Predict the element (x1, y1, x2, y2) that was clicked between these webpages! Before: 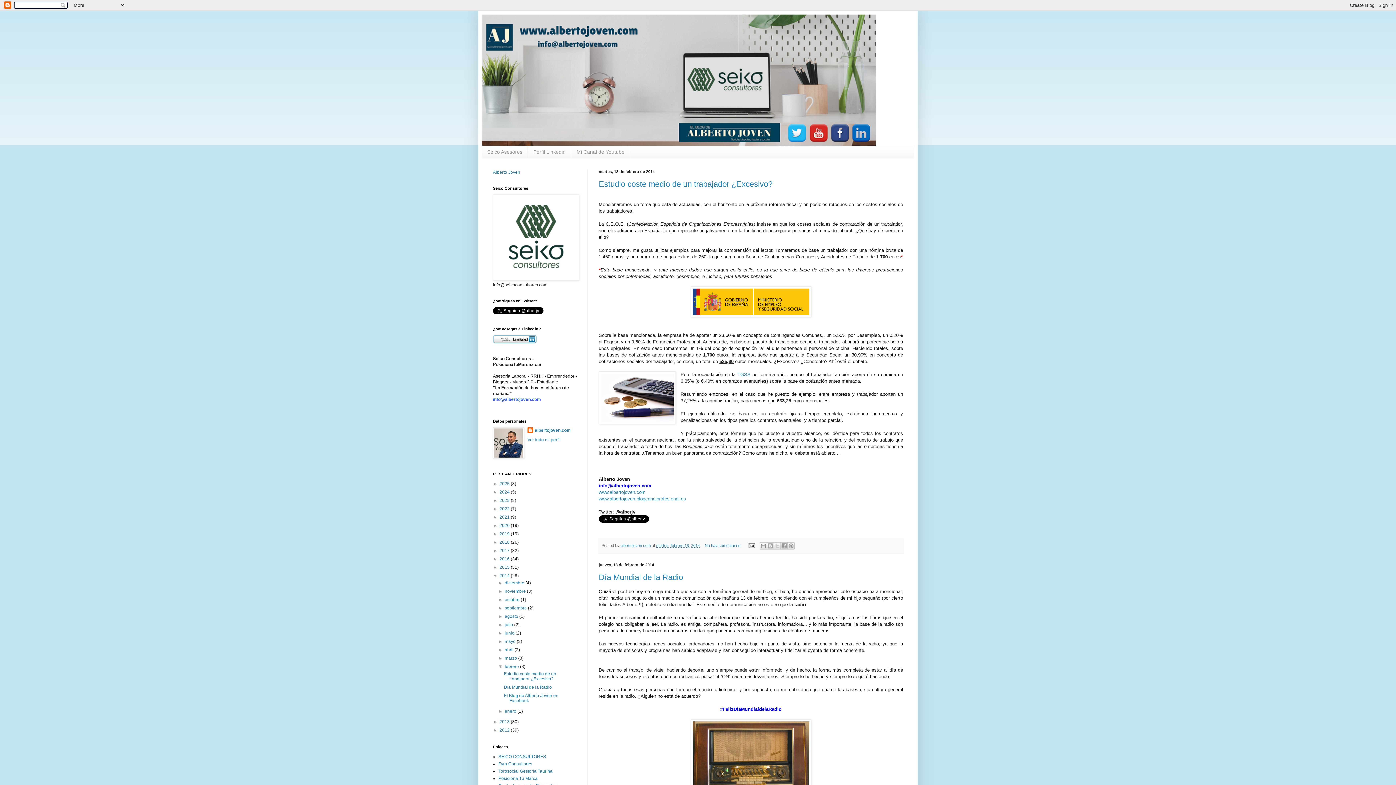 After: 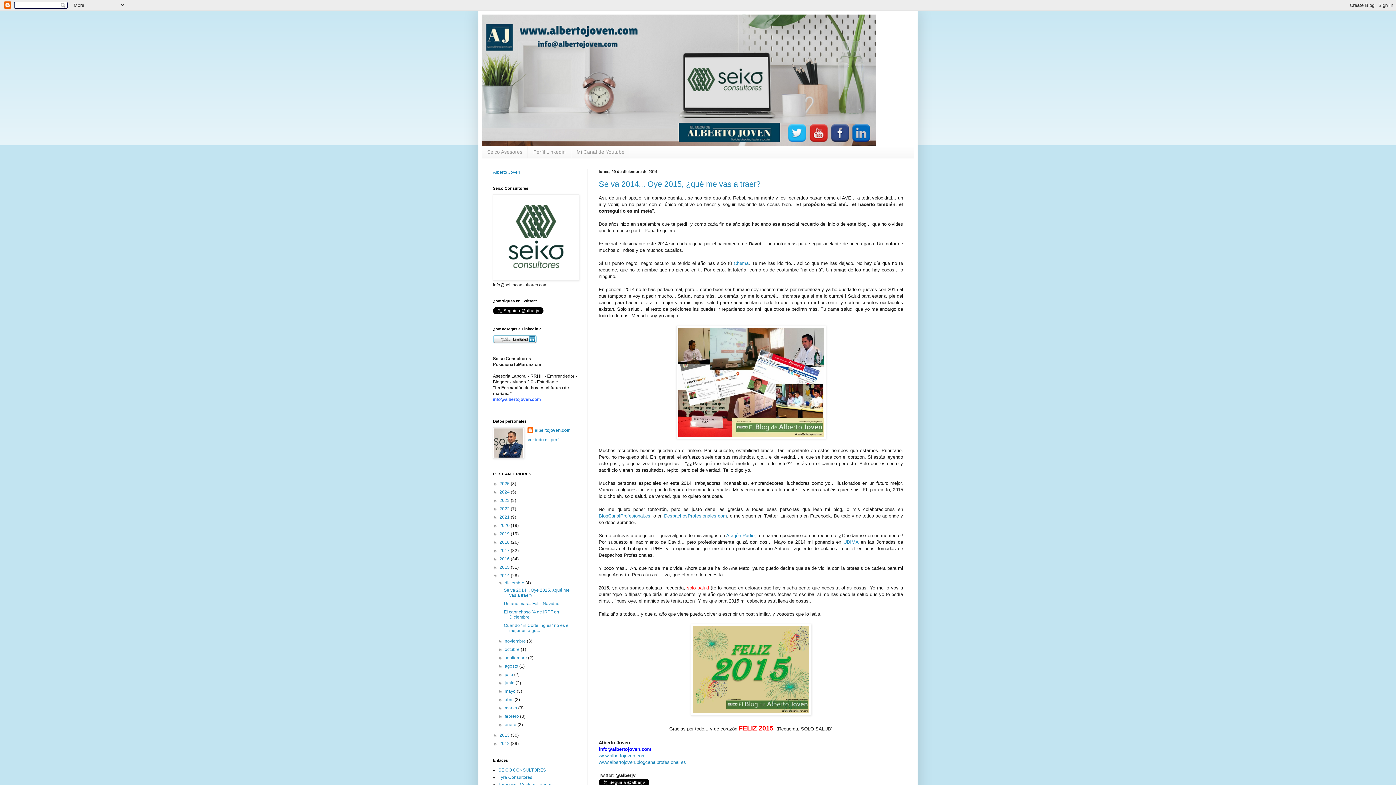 Action: label: diciembre  bbox: (504, 580, 525, 585)